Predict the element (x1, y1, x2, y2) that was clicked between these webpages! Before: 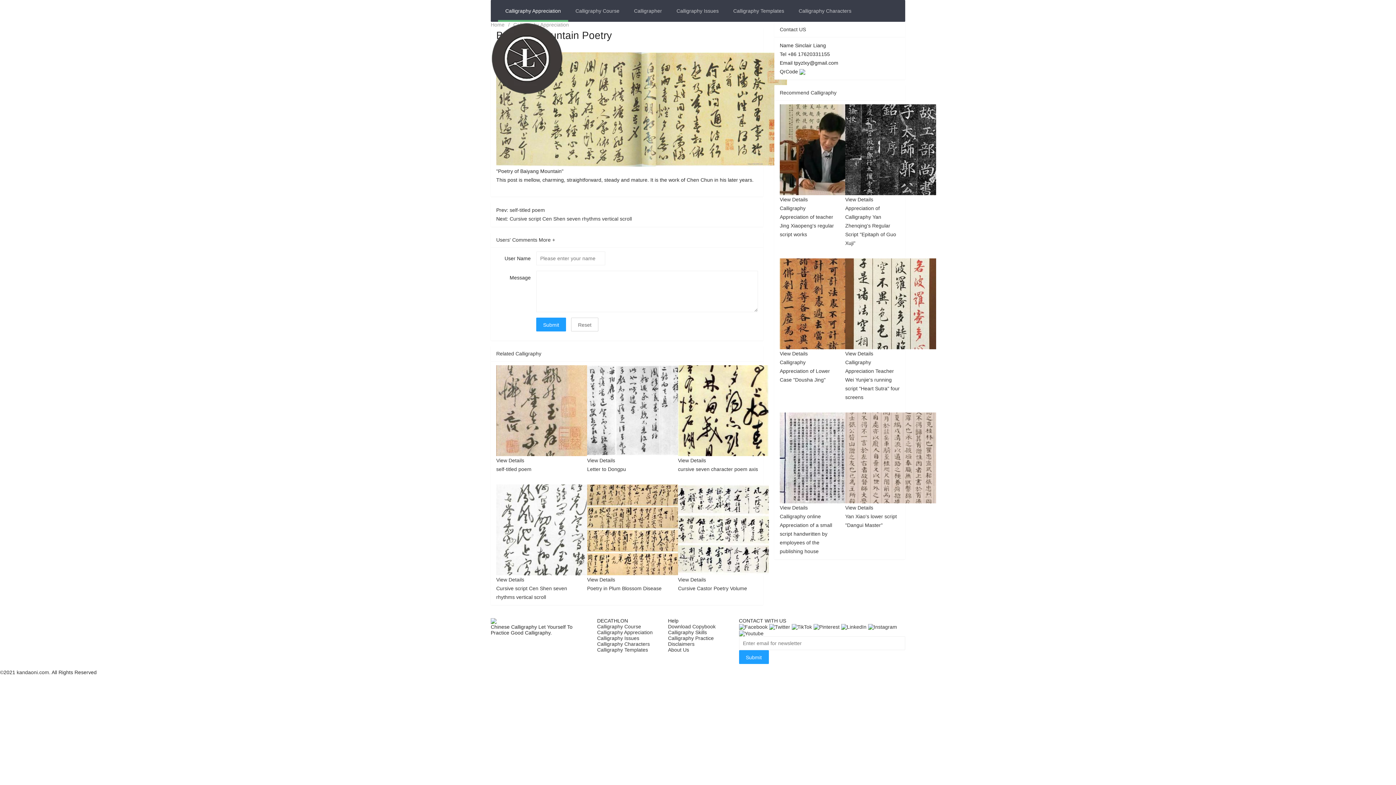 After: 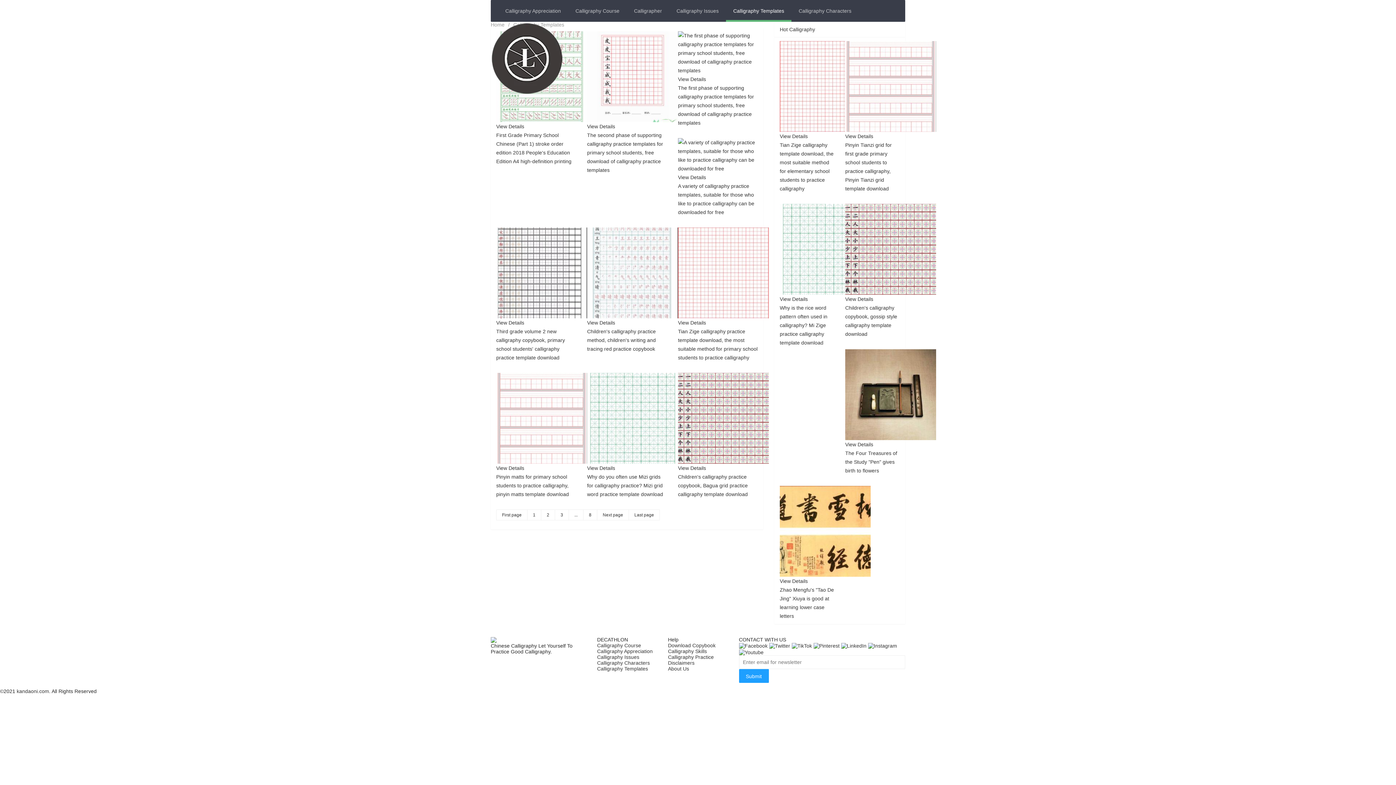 Action: bbox: (726, 0, 791, 21) label: Calligraphy Templates